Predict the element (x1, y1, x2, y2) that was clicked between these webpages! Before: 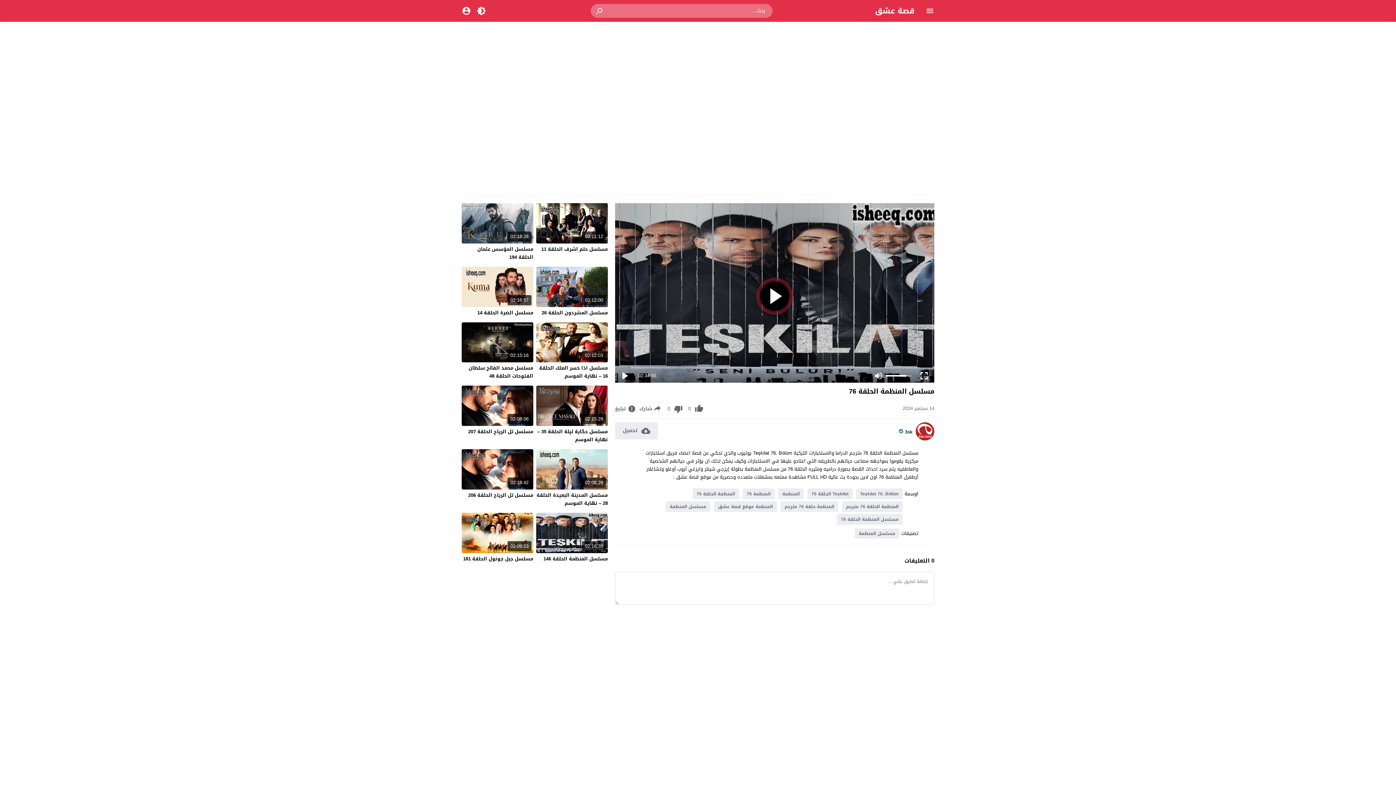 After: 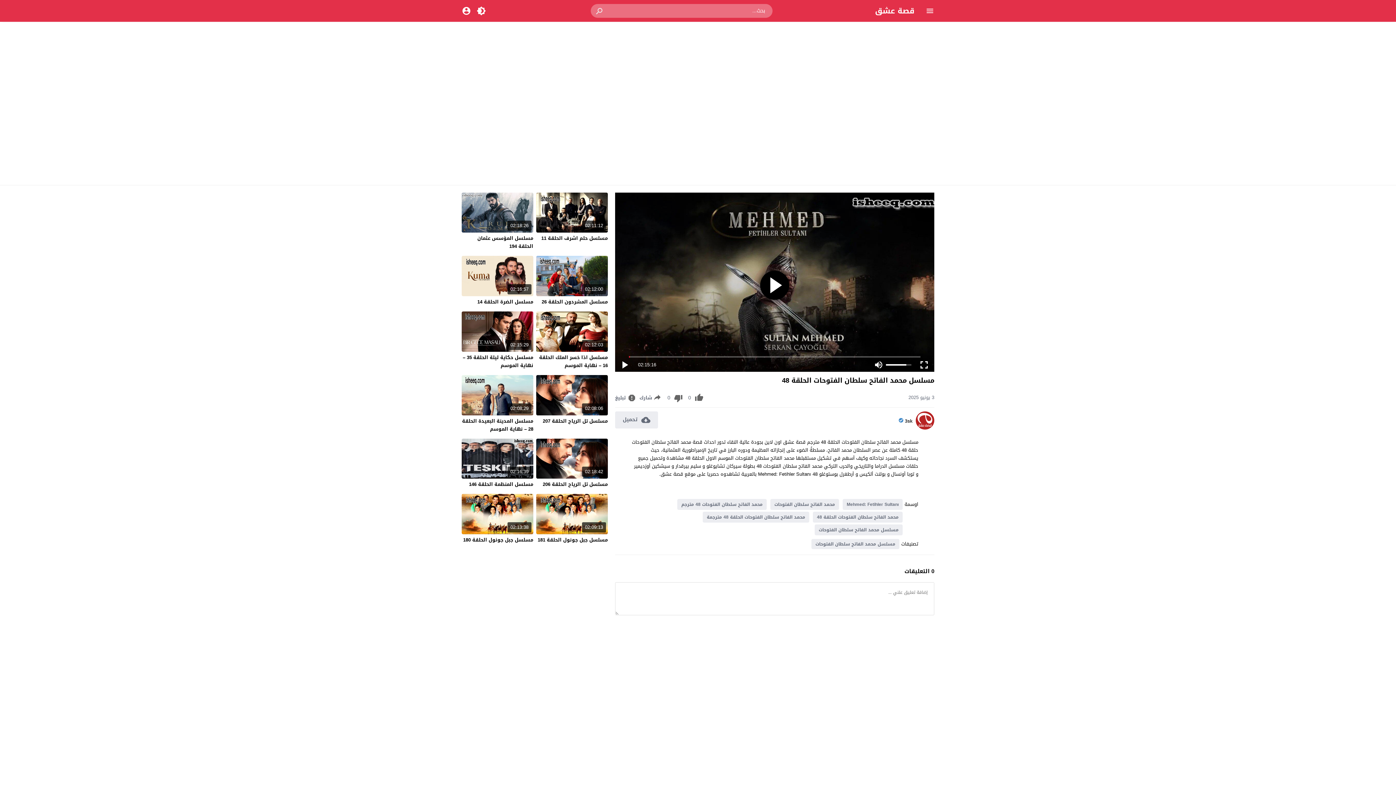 Action: bbox: (468, 363, 533, 380) label: مسلسل محمد الفاتح سلطان الفتوحات الحلقة 48